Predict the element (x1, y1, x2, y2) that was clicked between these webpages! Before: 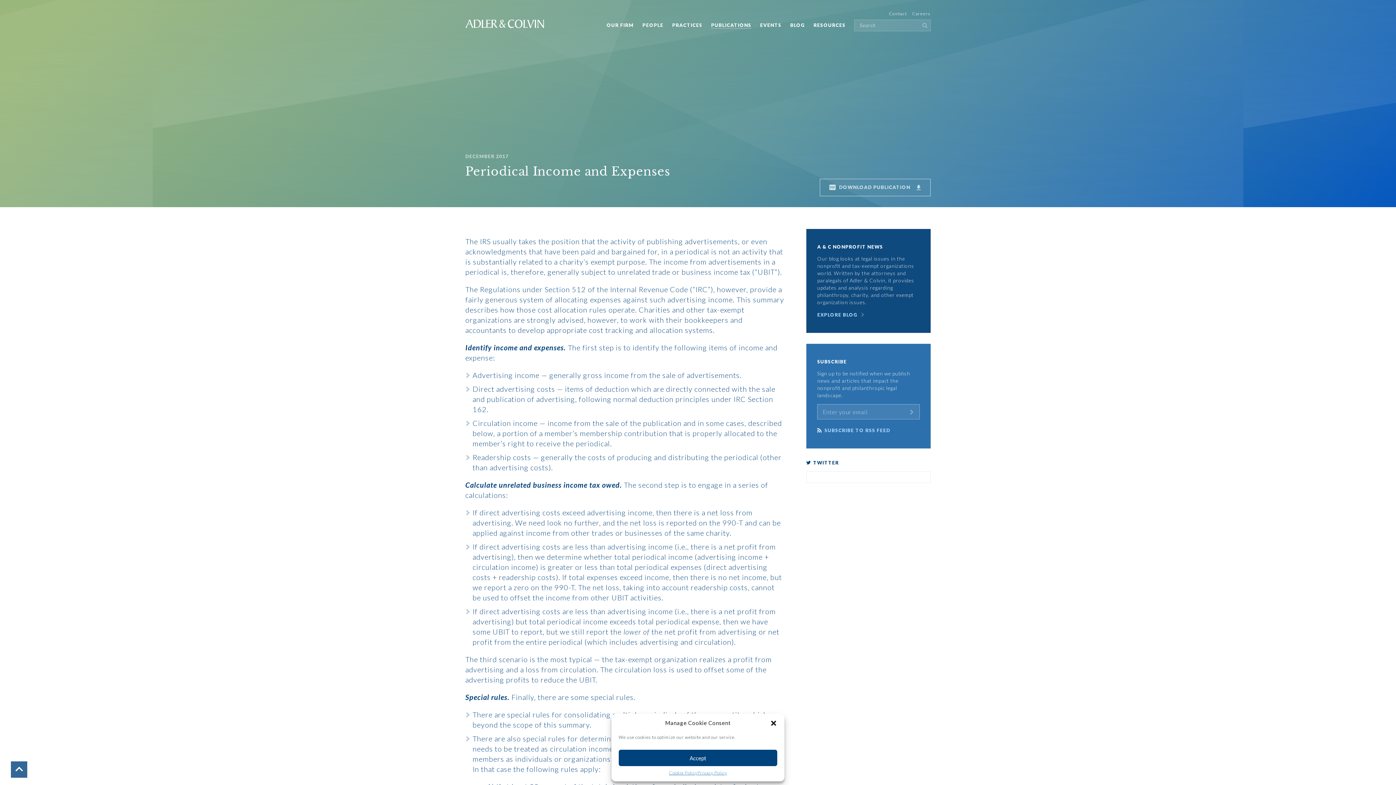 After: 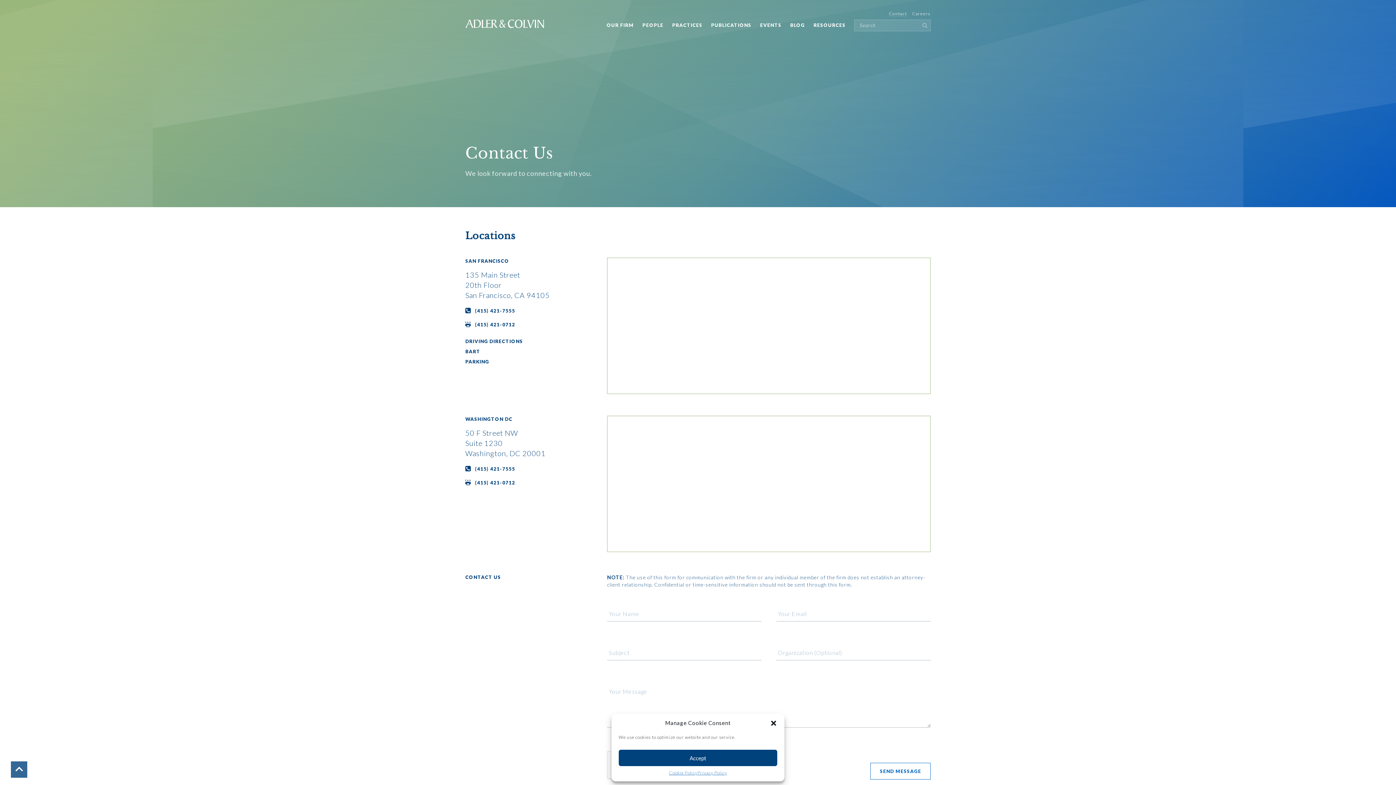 Action: label: Contact bbox: (889, 10, 907, 16)